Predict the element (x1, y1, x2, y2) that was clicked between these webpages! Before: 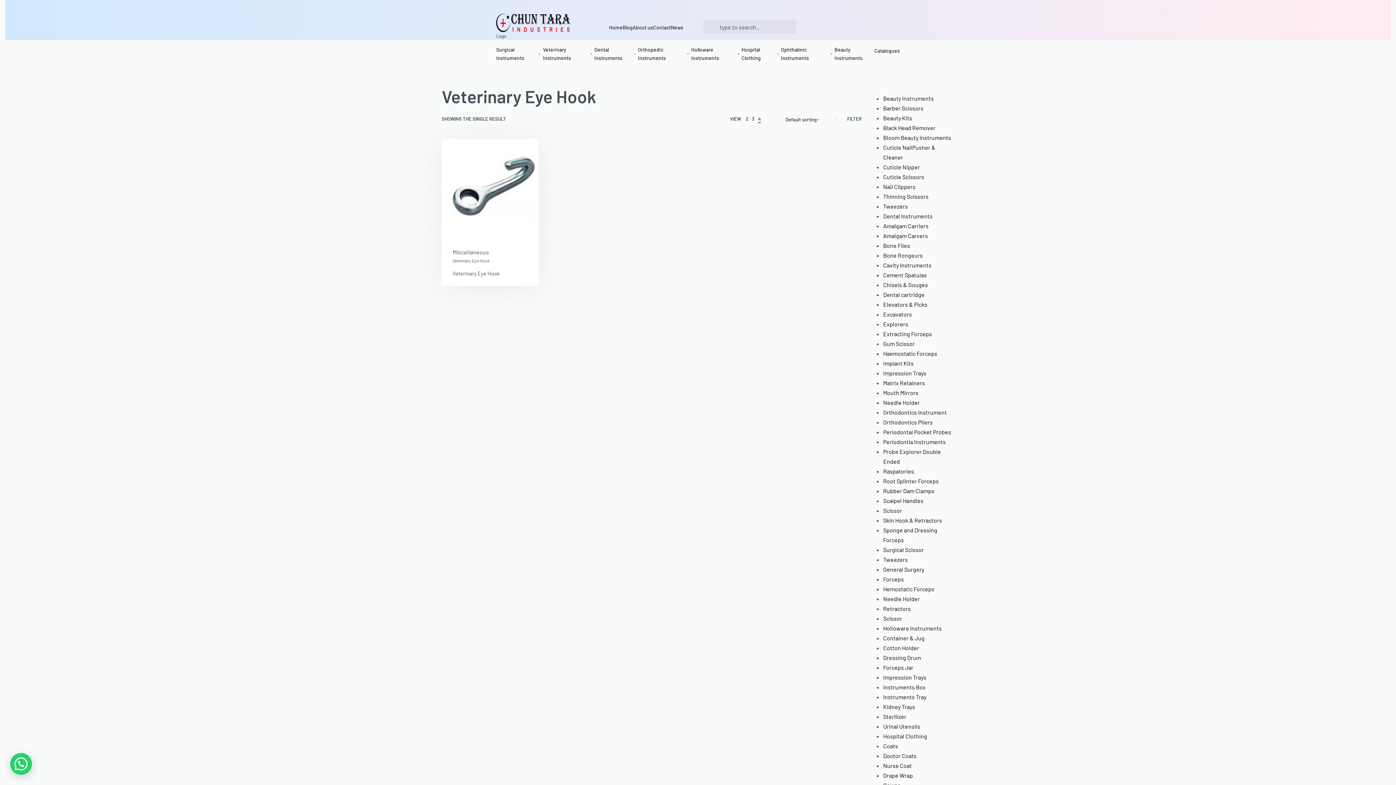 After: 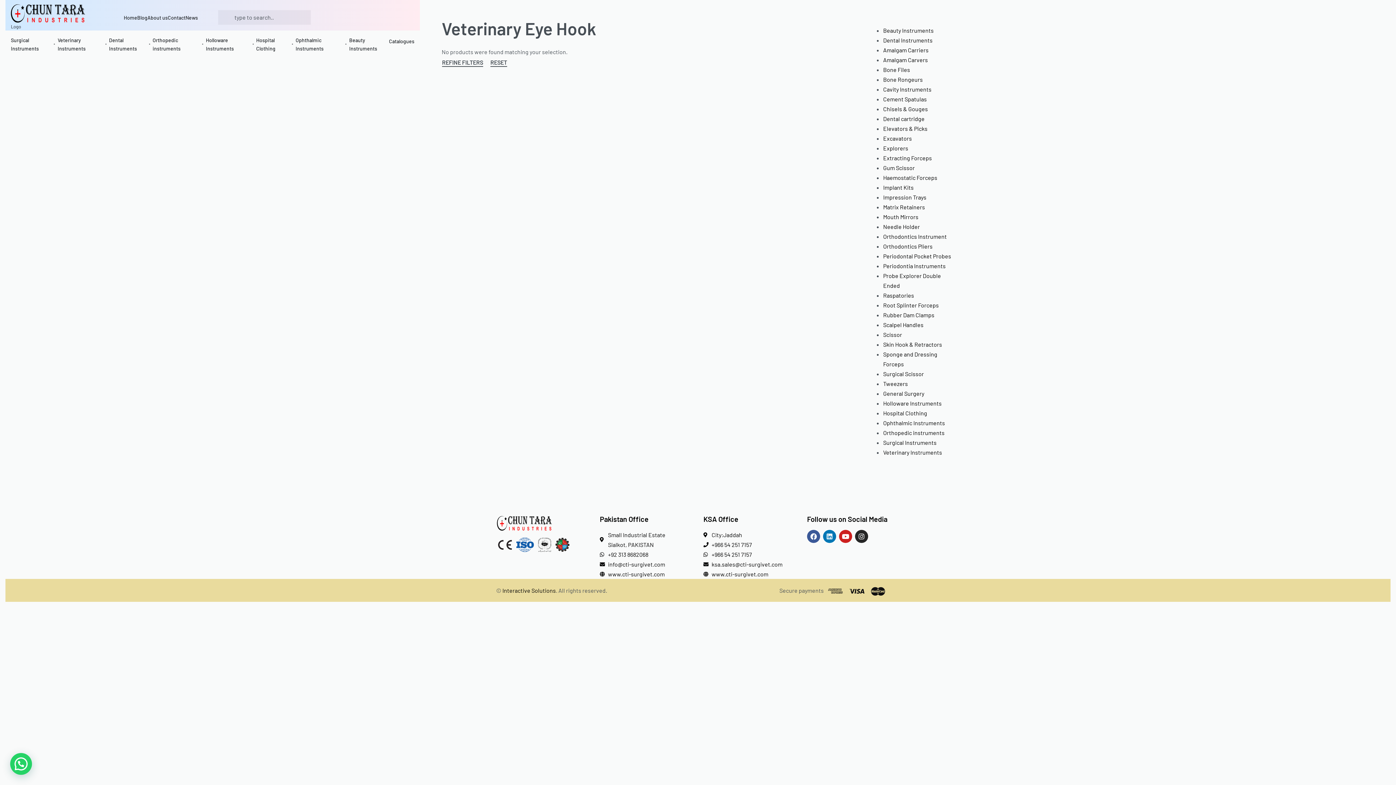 Action: bbox: (883, 350, 937, 357) label: Haemostatic Forceps 0